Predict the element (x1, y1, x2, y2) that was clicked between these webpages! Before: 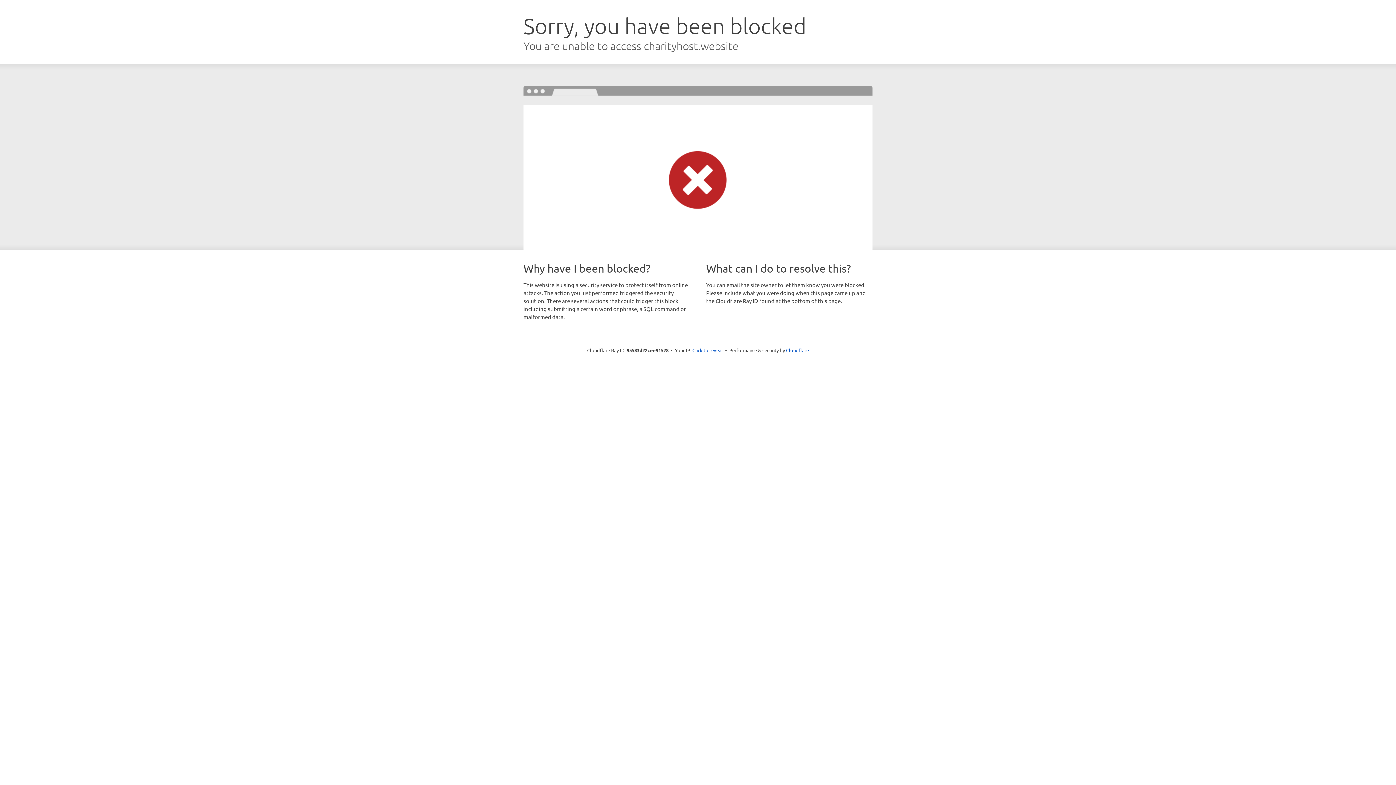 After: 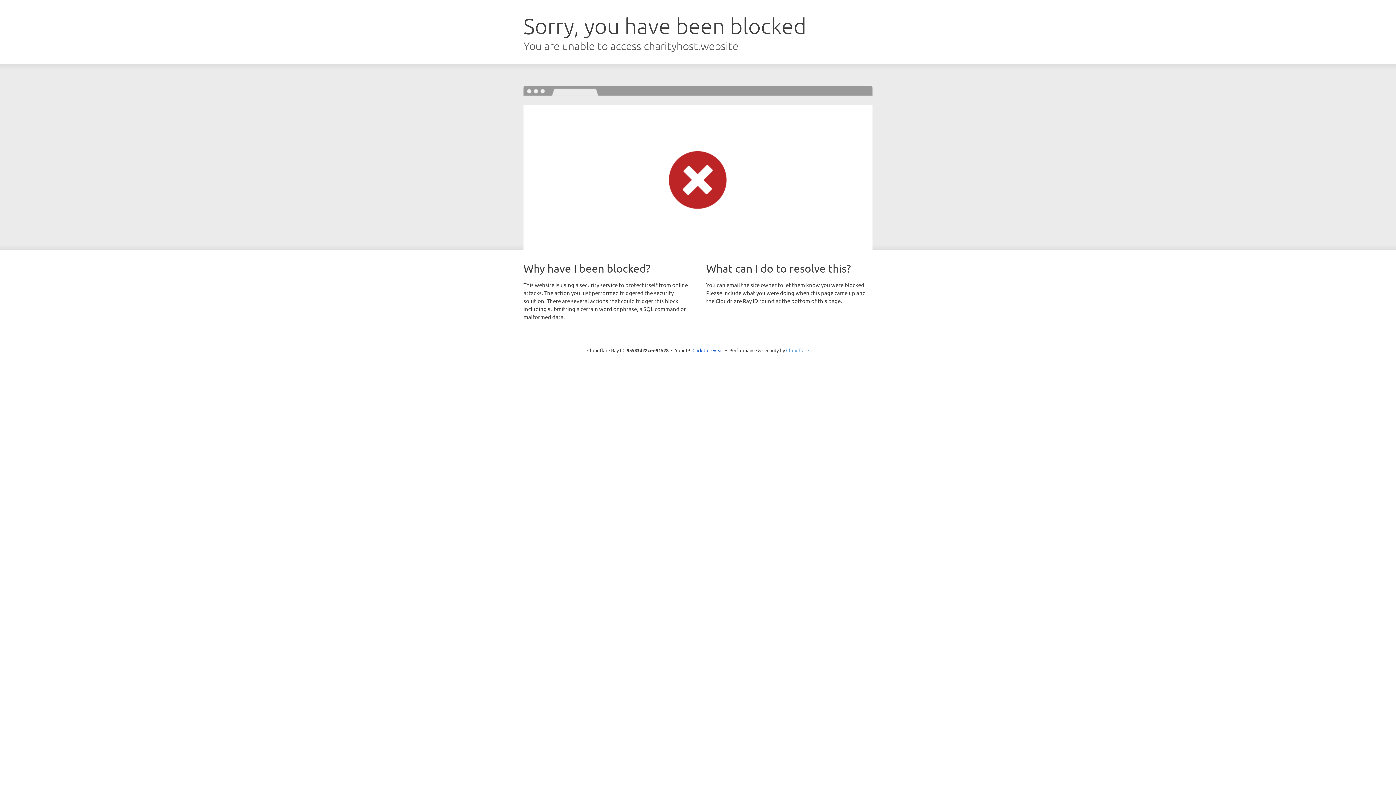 Action: label: Cloudflare bbox: (786, 347, 809, 353)